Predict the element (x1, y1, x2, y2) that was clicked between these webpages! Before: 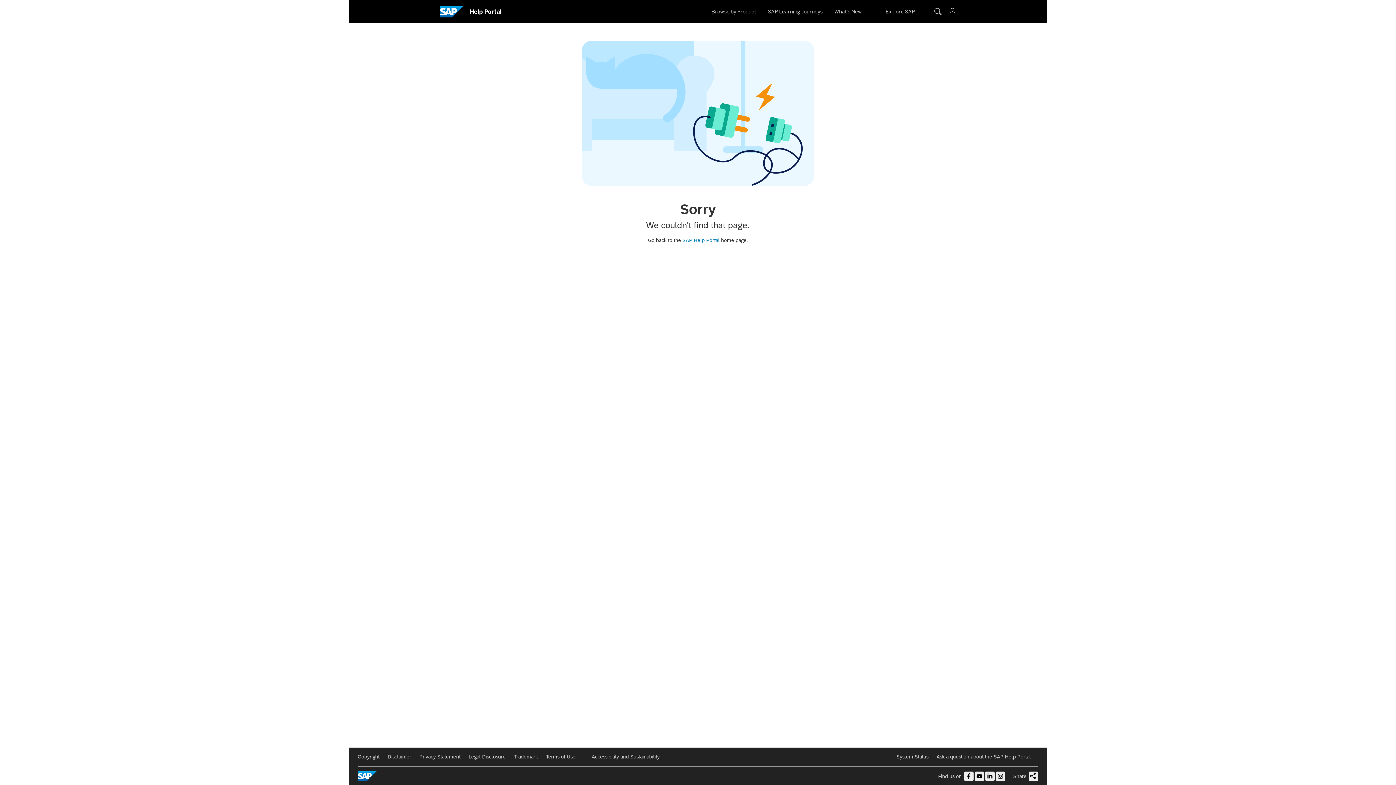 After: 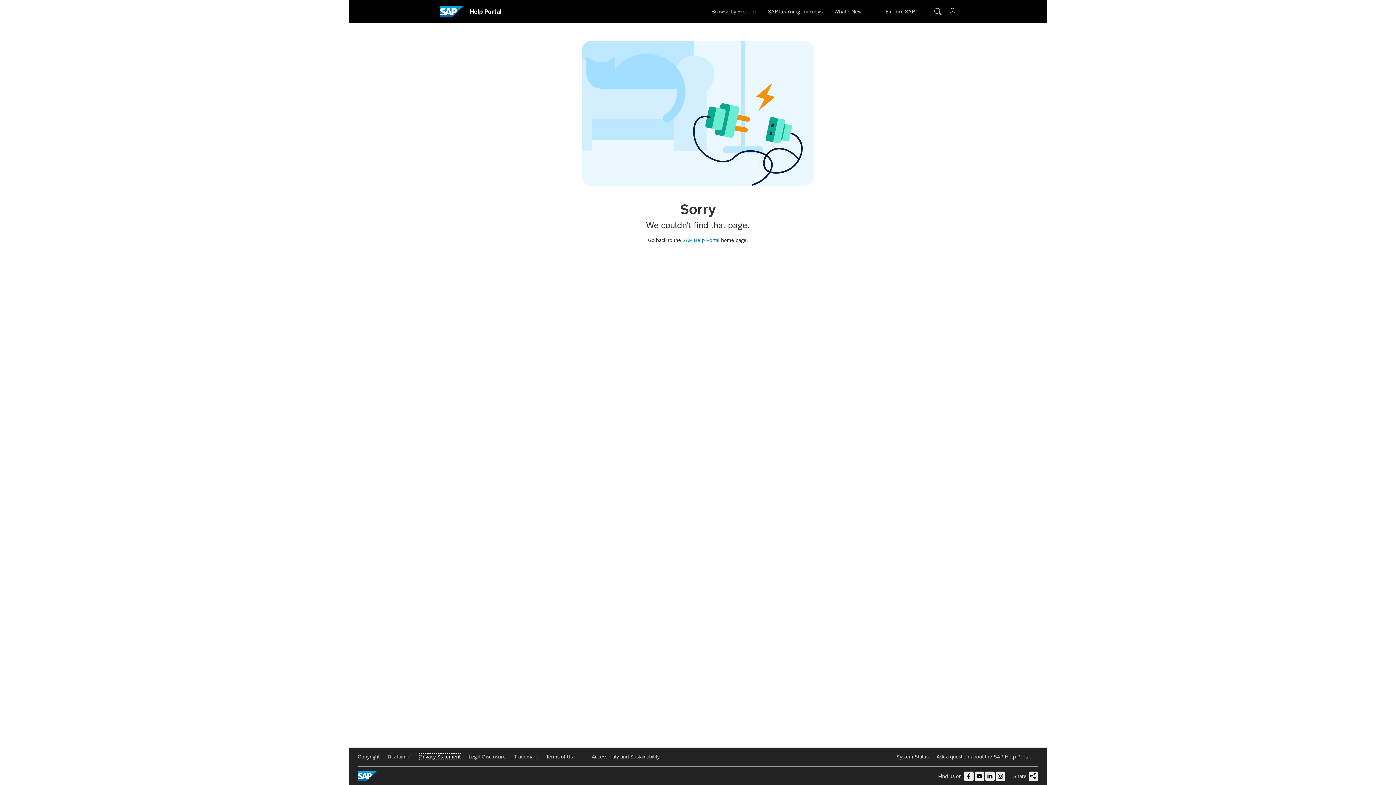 Action: bbox: (419, 754, 460, 760) label: Privacy Statement